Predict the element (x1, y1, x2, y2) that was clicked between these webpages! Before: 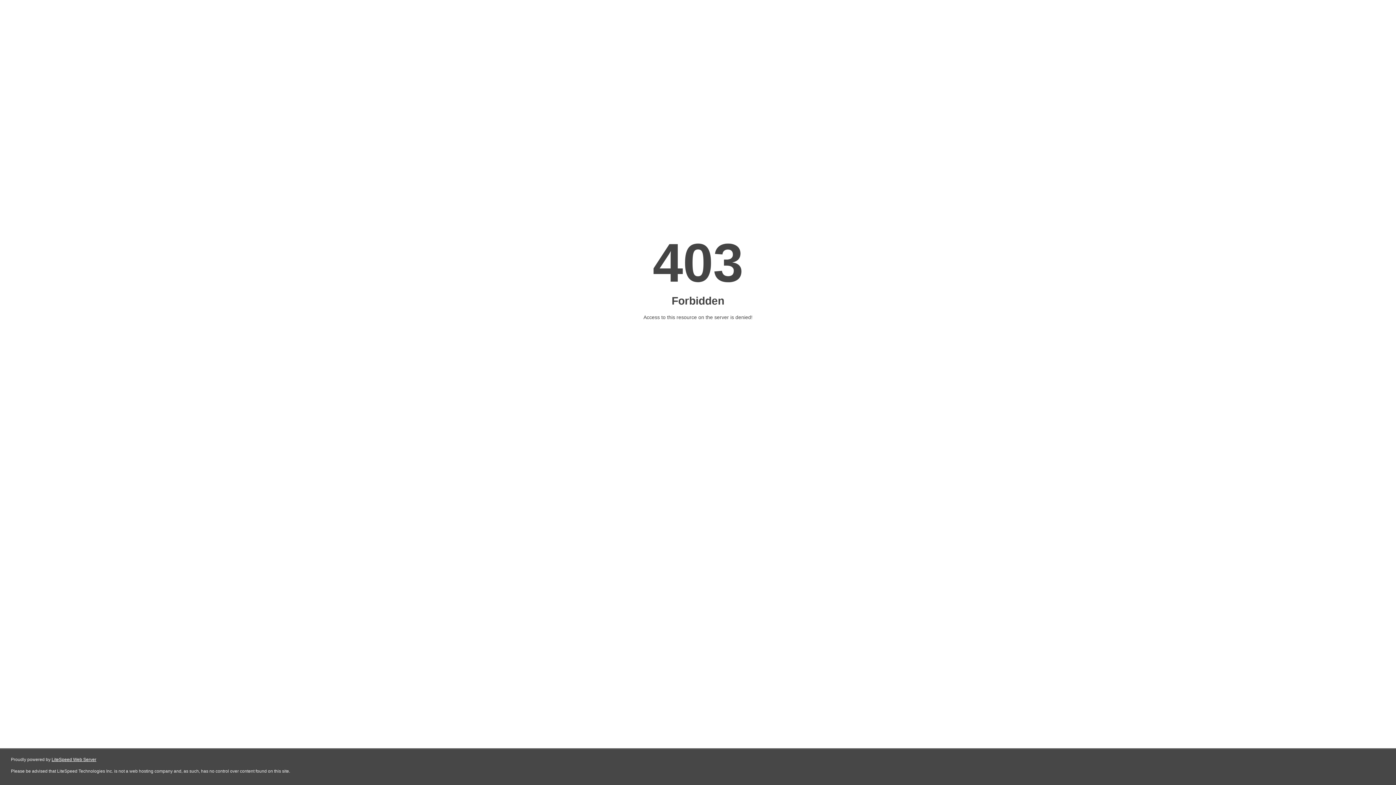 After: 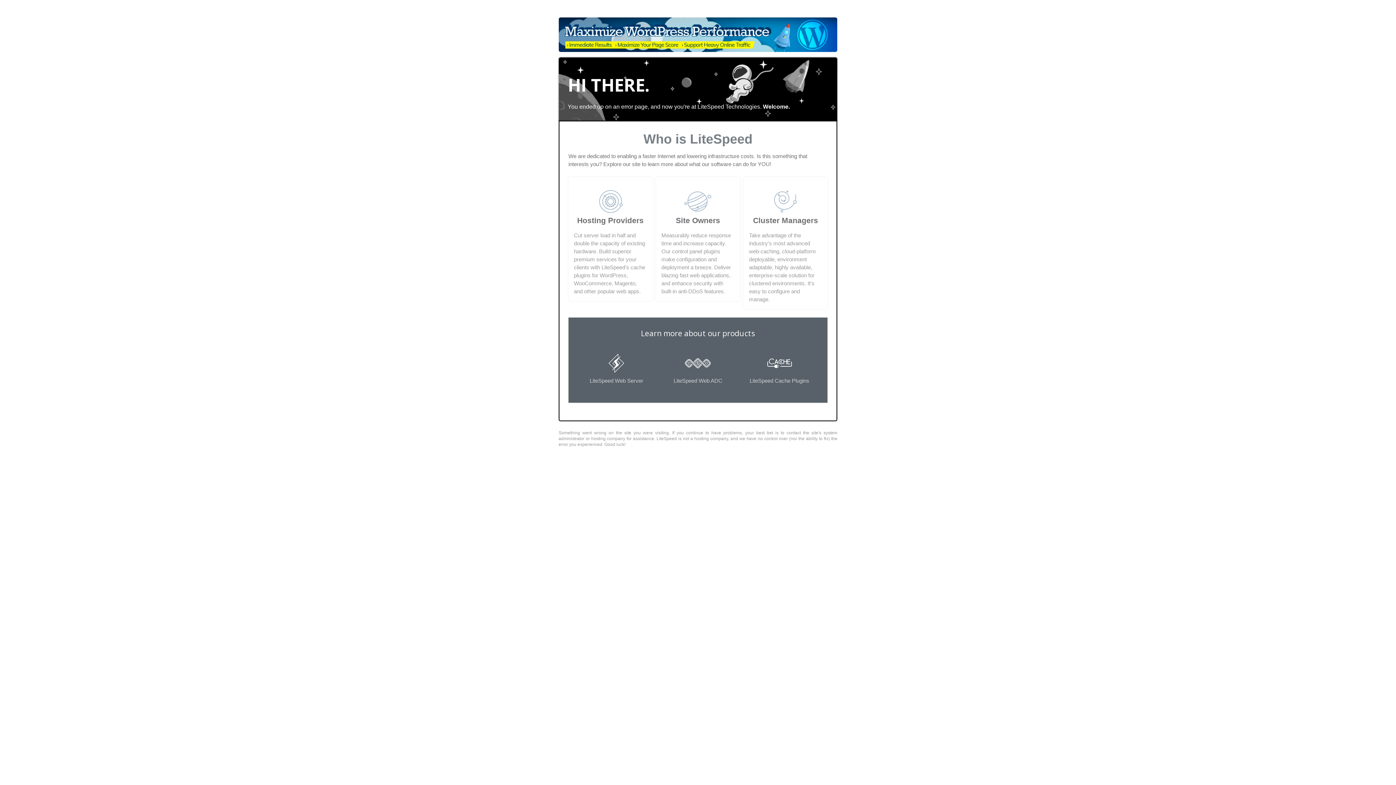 Action: label: LiteSpeed Web Server bbox: (51, 757, 96, 762)